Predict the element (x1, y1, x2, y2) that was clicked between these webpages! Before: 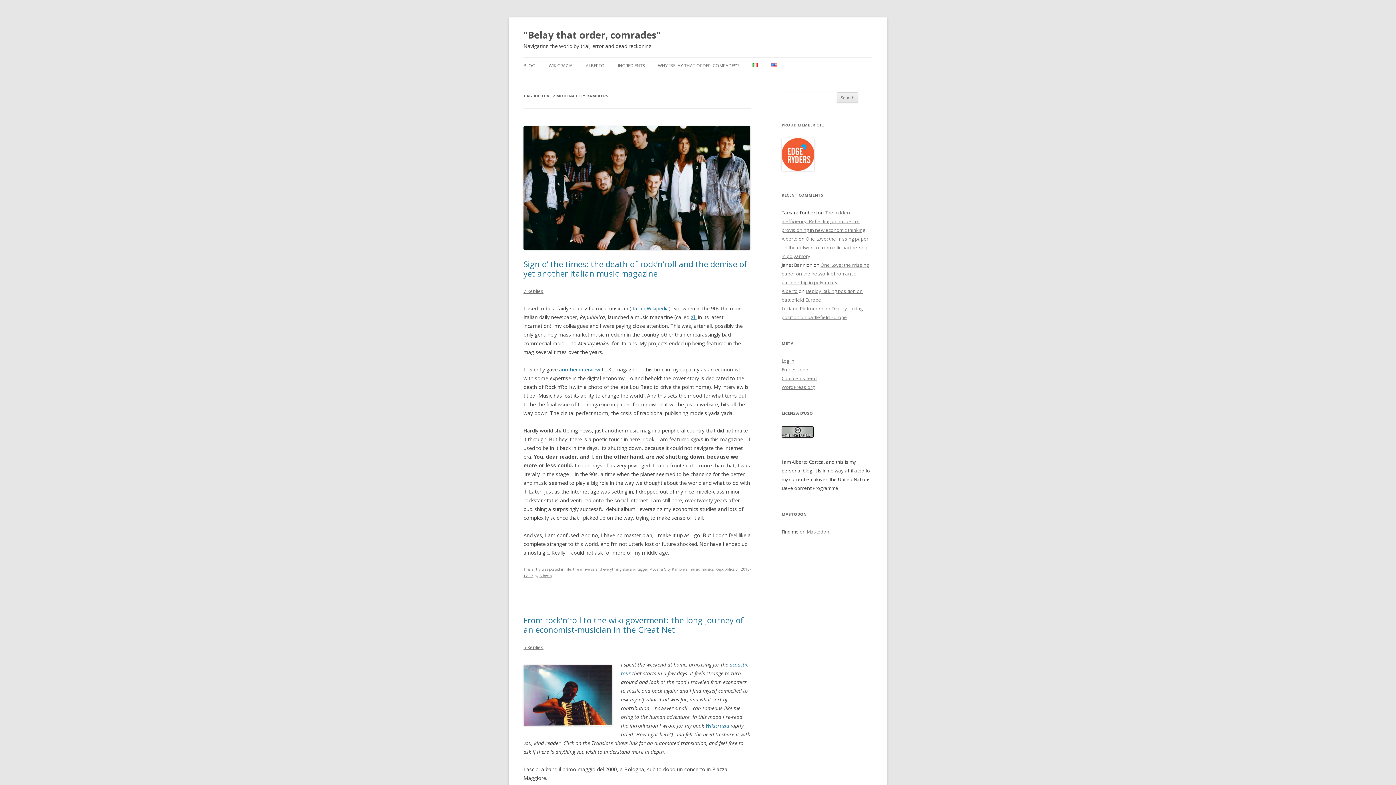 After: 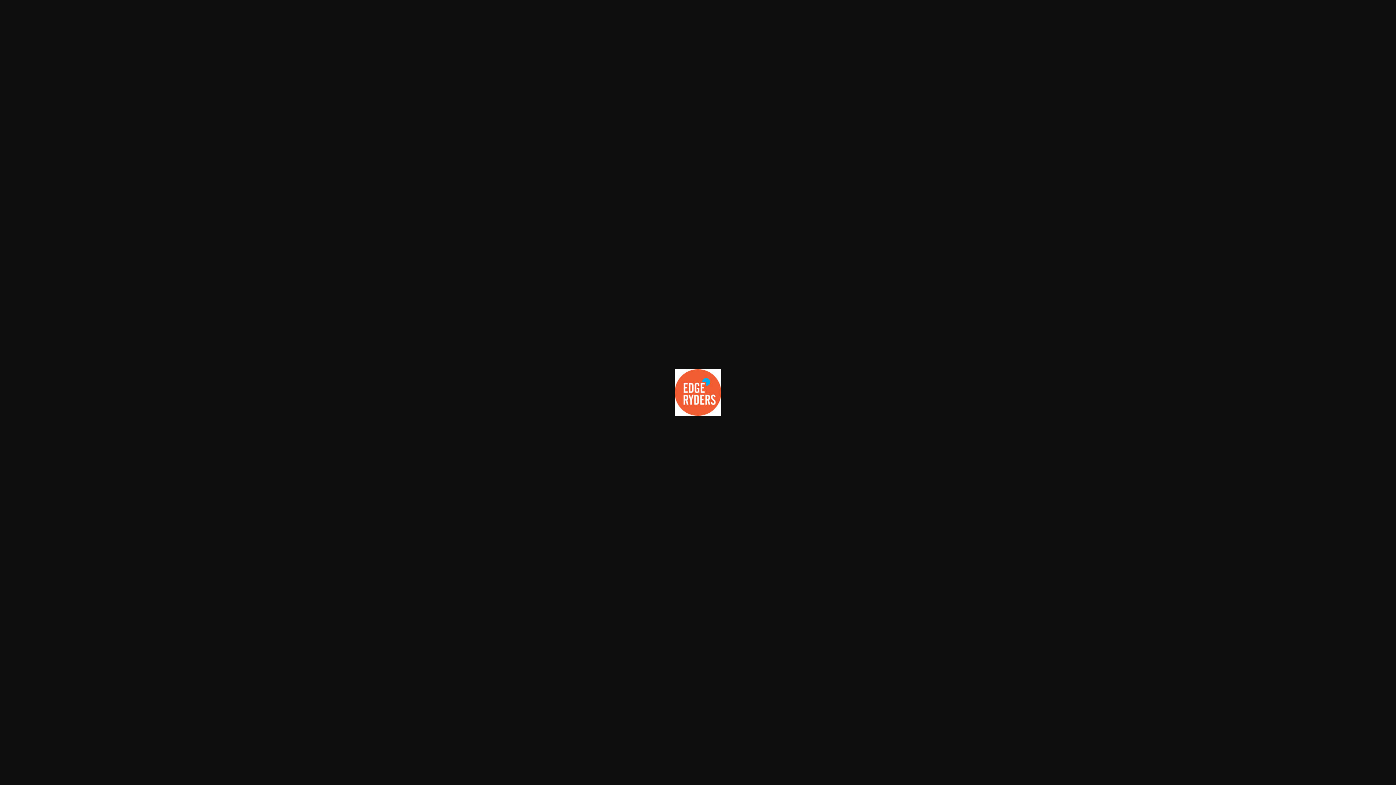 Action: bbox: (781, 165, 814, 172)